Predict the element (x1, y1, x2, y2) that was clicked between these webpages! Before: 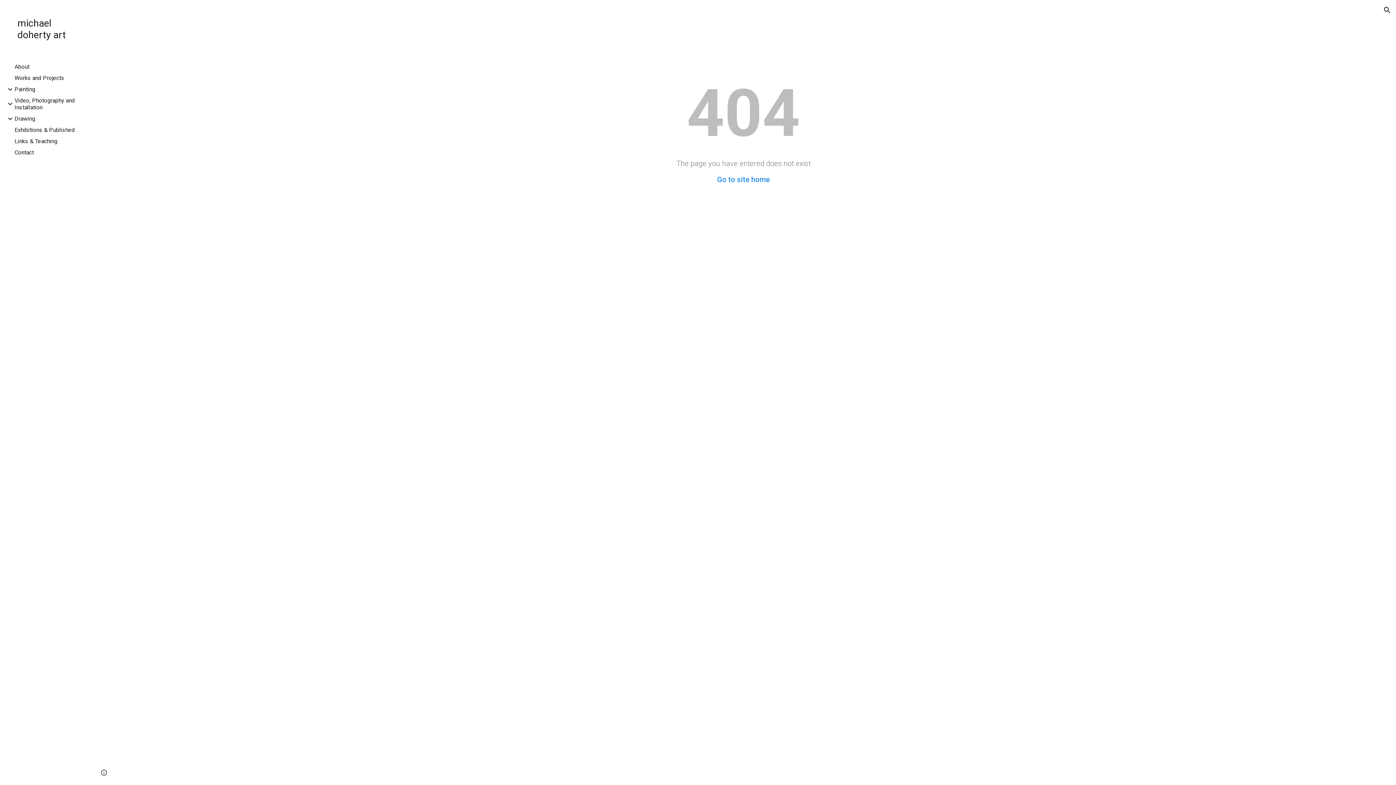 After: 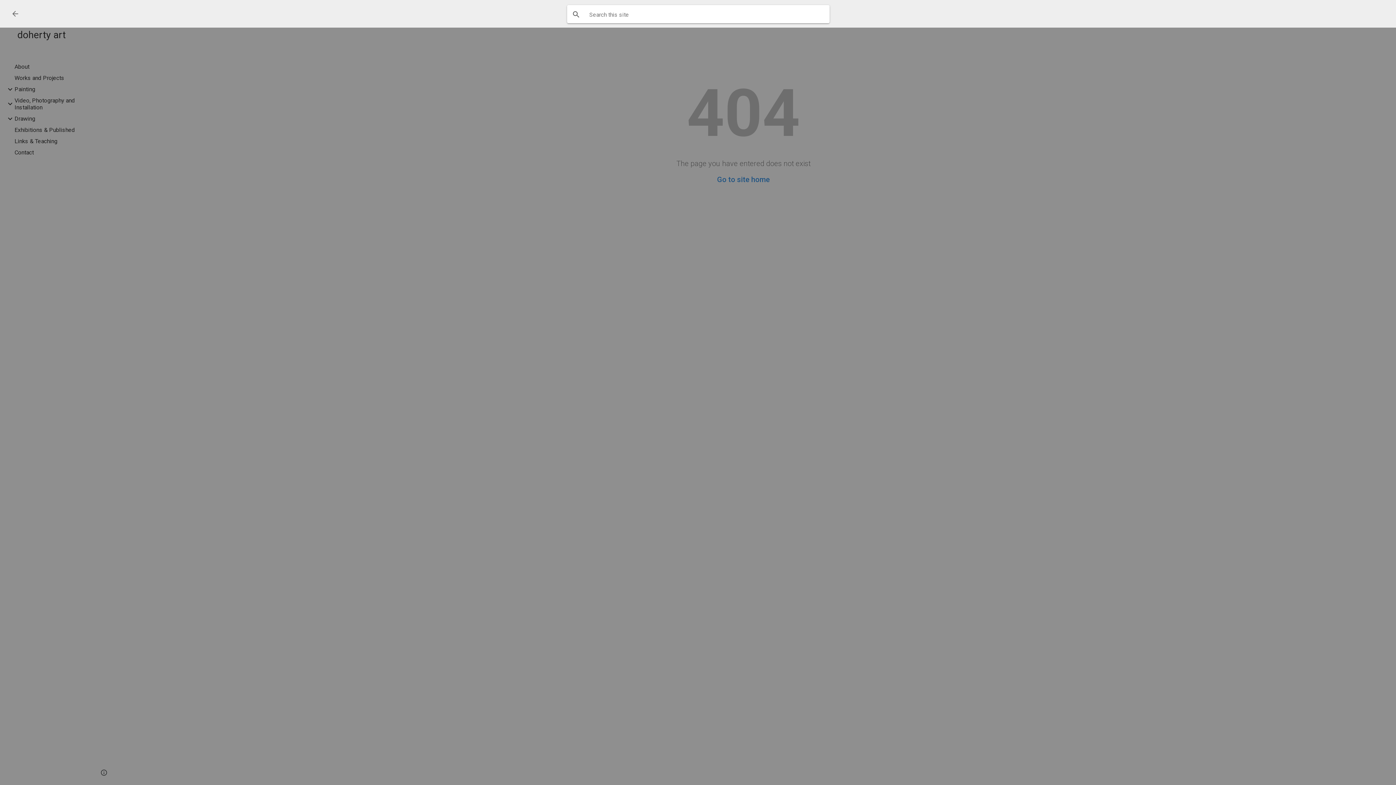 Action: bbox: (1378, 1, 1396, 18) label: Open search bar